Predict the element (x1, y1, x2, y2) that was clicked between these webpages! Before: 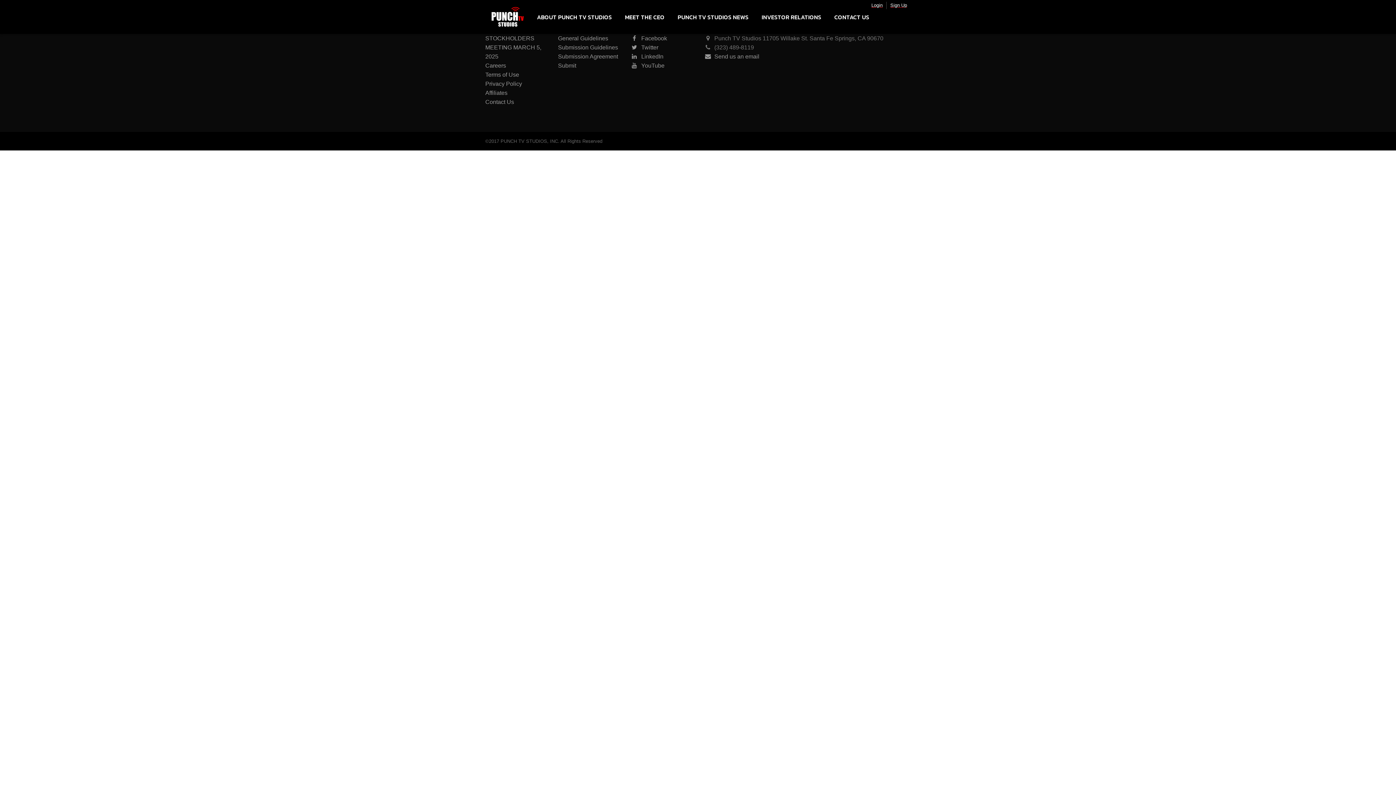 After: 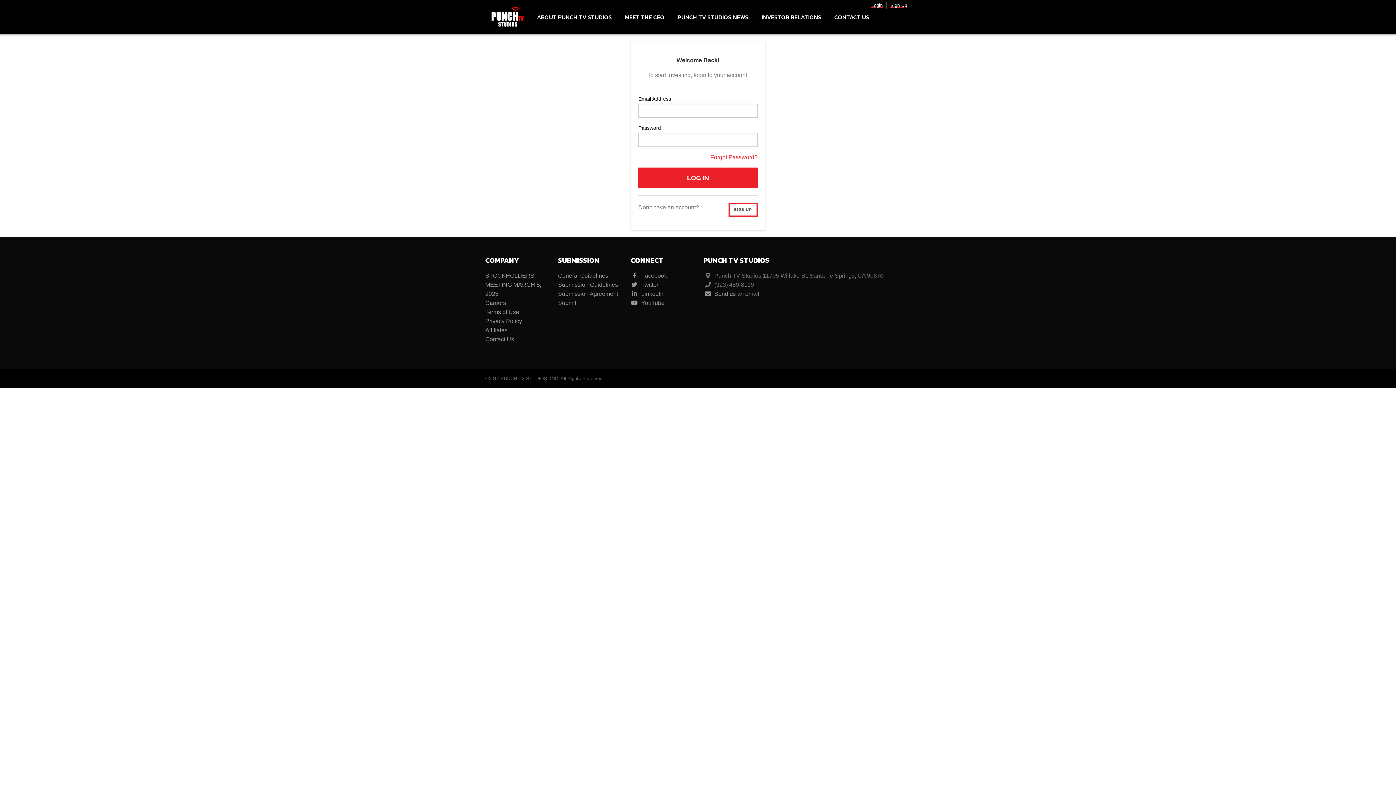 Action: bbox: (868, 1, 886, 9) label: Login